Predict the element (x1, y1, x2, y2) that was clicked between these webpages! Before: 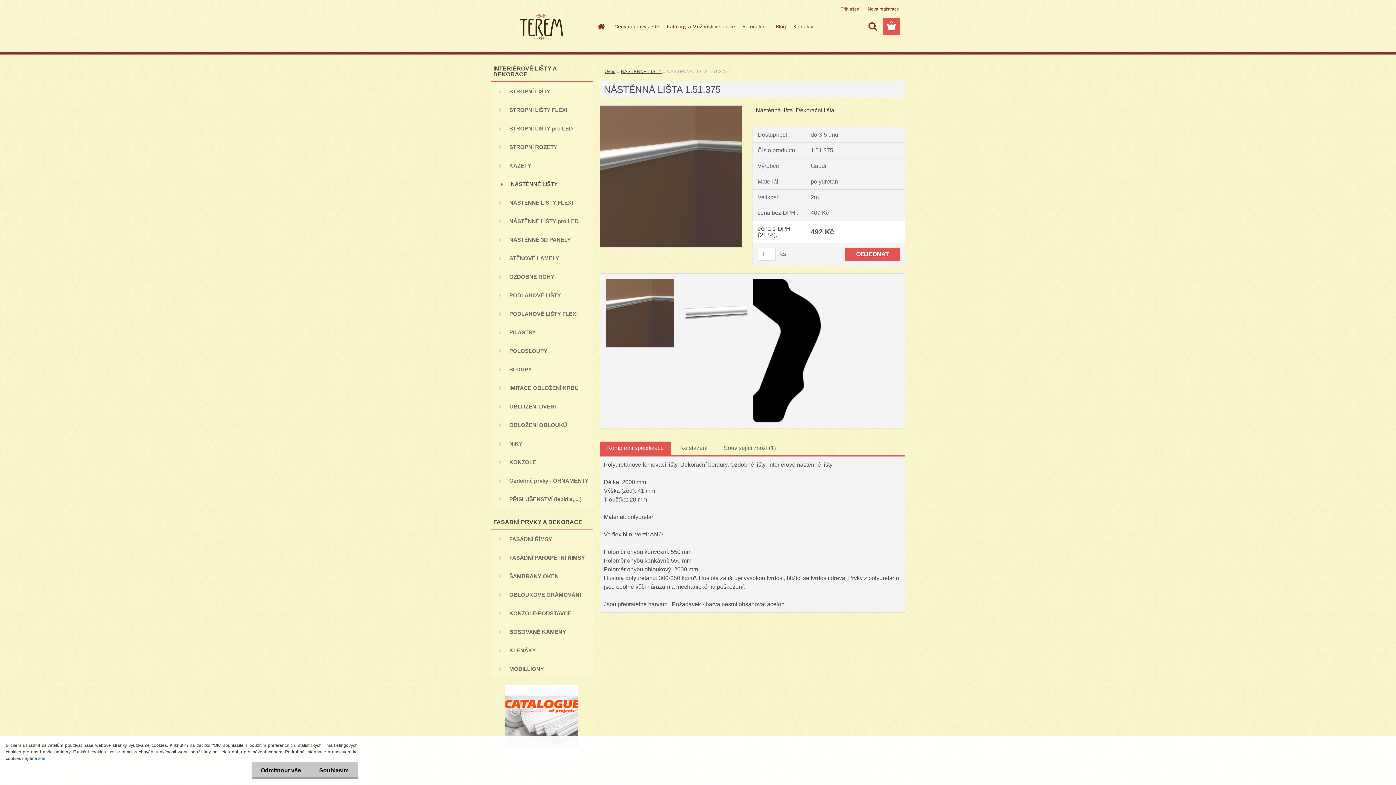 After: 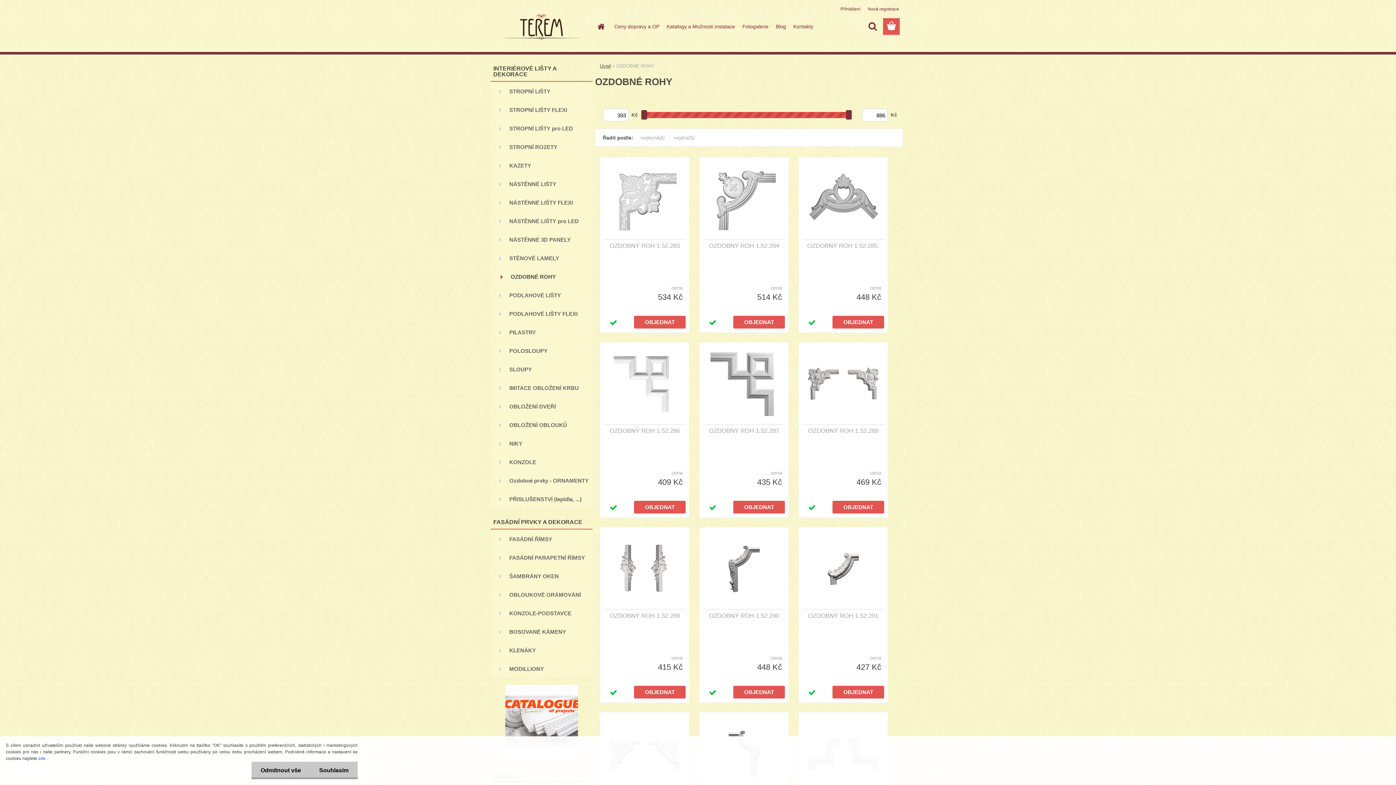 Action: bbox: (490, 267, 592, 285) label: OZDOBNÉ ROHY